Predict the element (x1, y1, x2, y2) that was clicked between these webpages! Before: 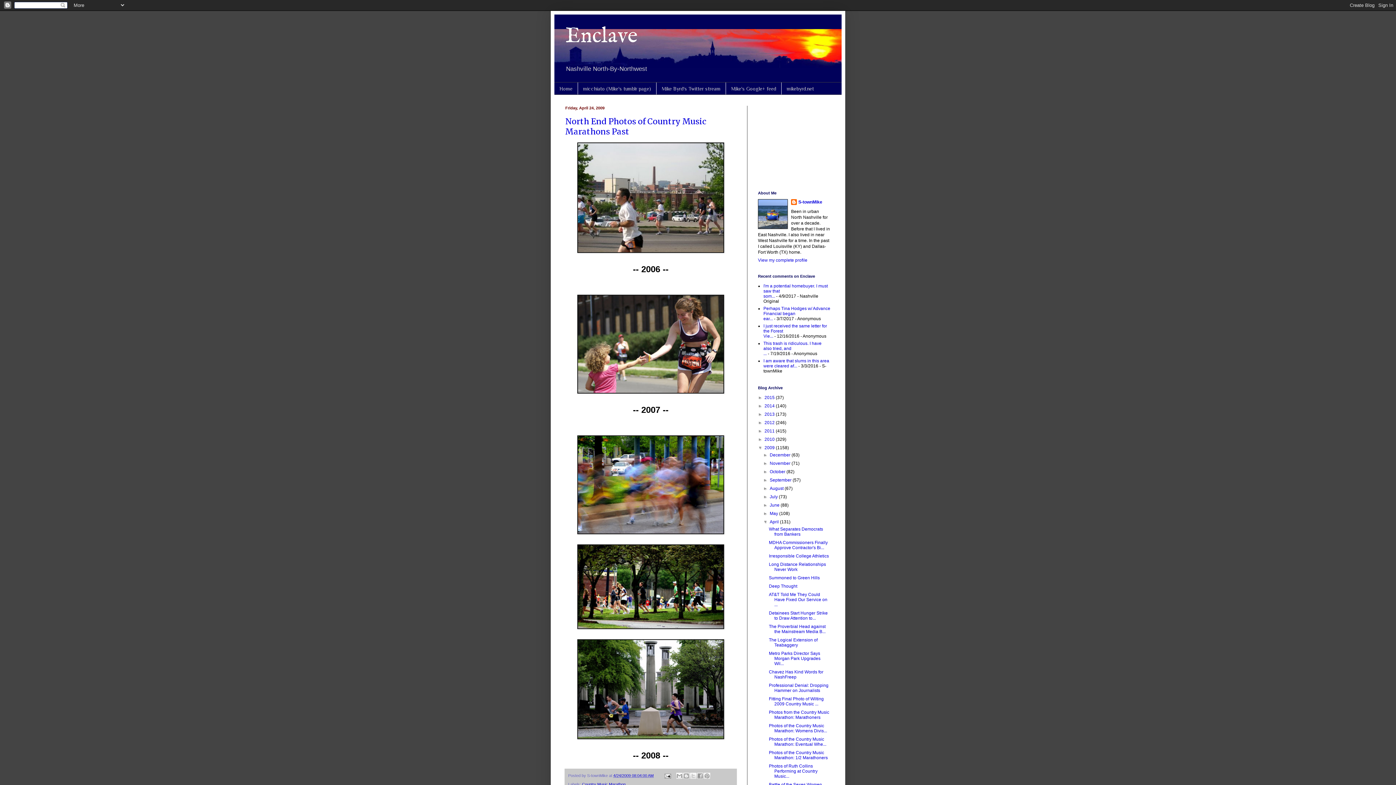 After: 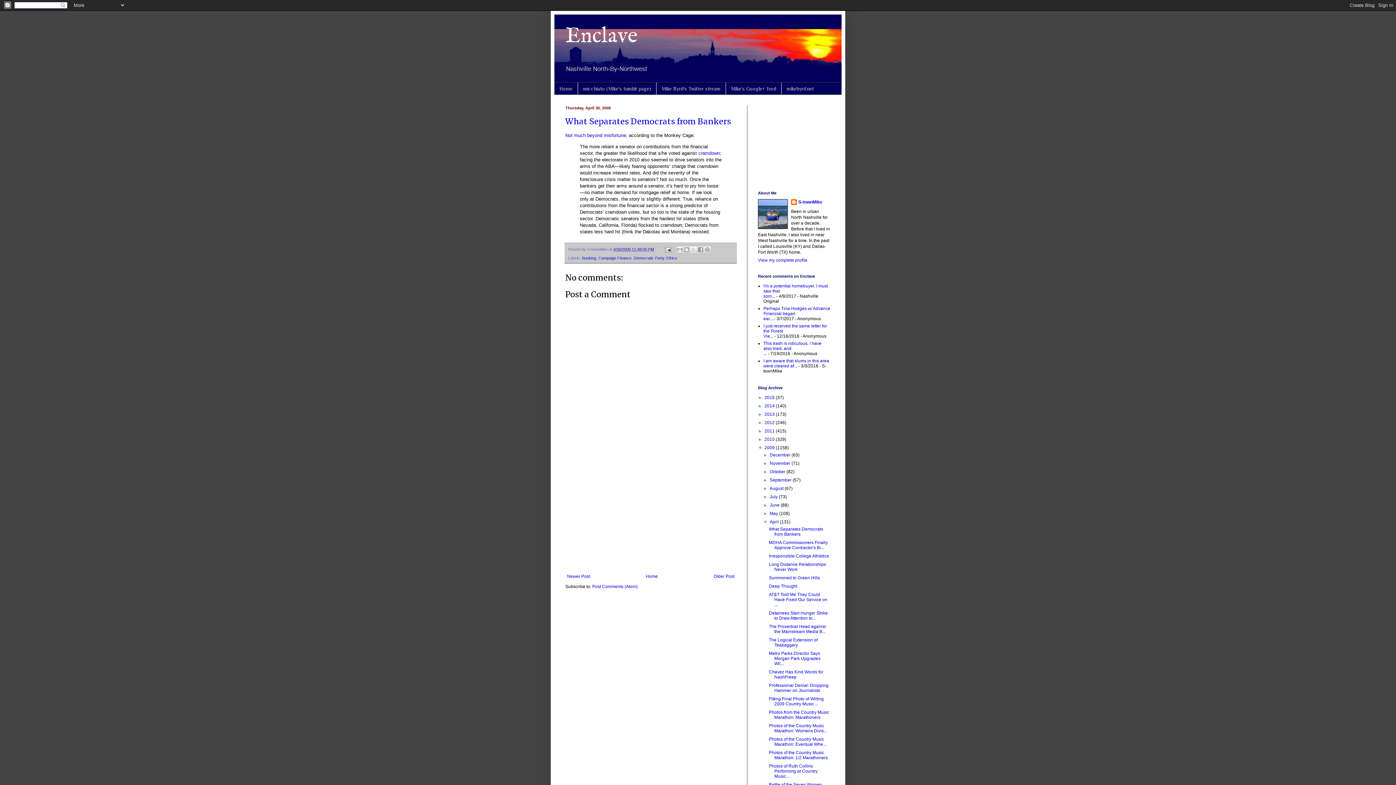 Action: bbox: (769, 526, 823, 537) label: What Separates Democrats from Bankers